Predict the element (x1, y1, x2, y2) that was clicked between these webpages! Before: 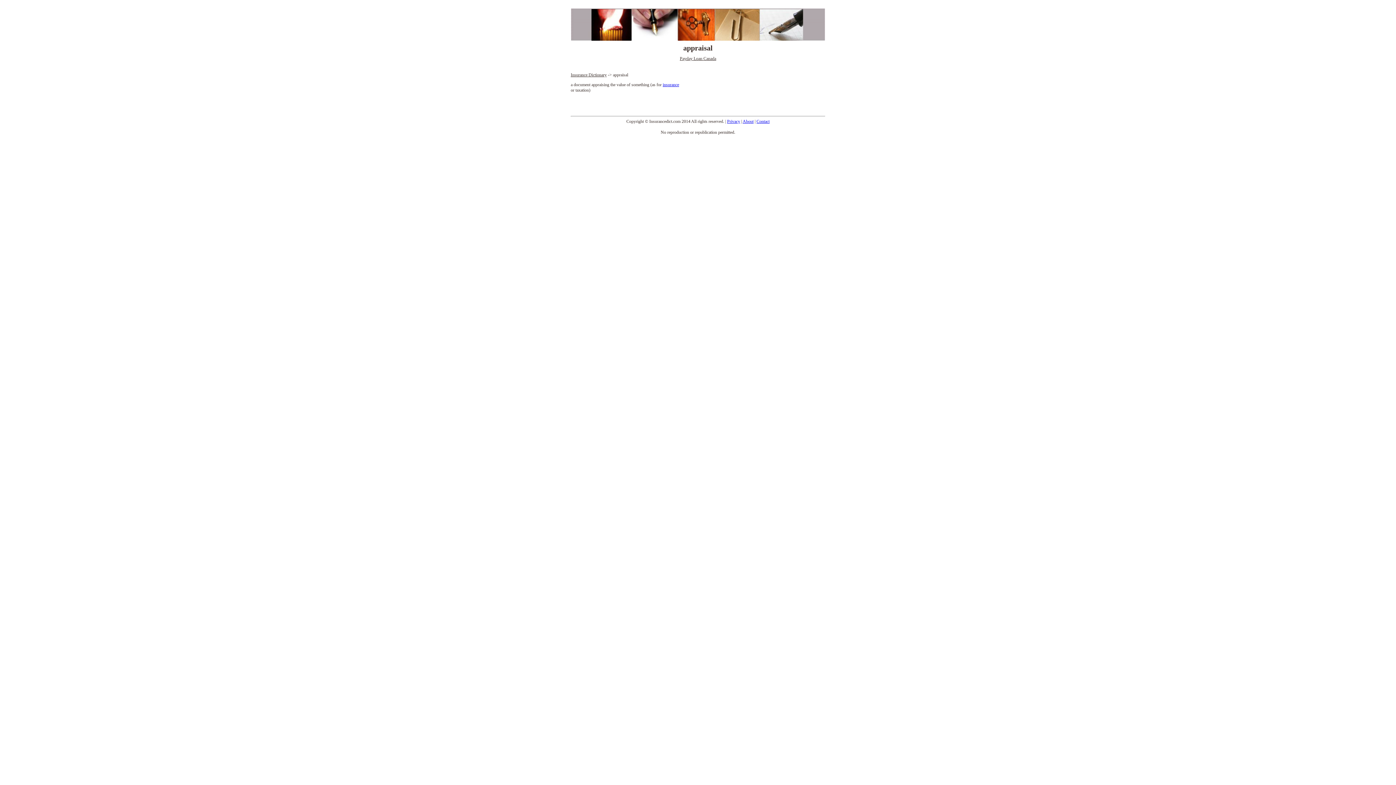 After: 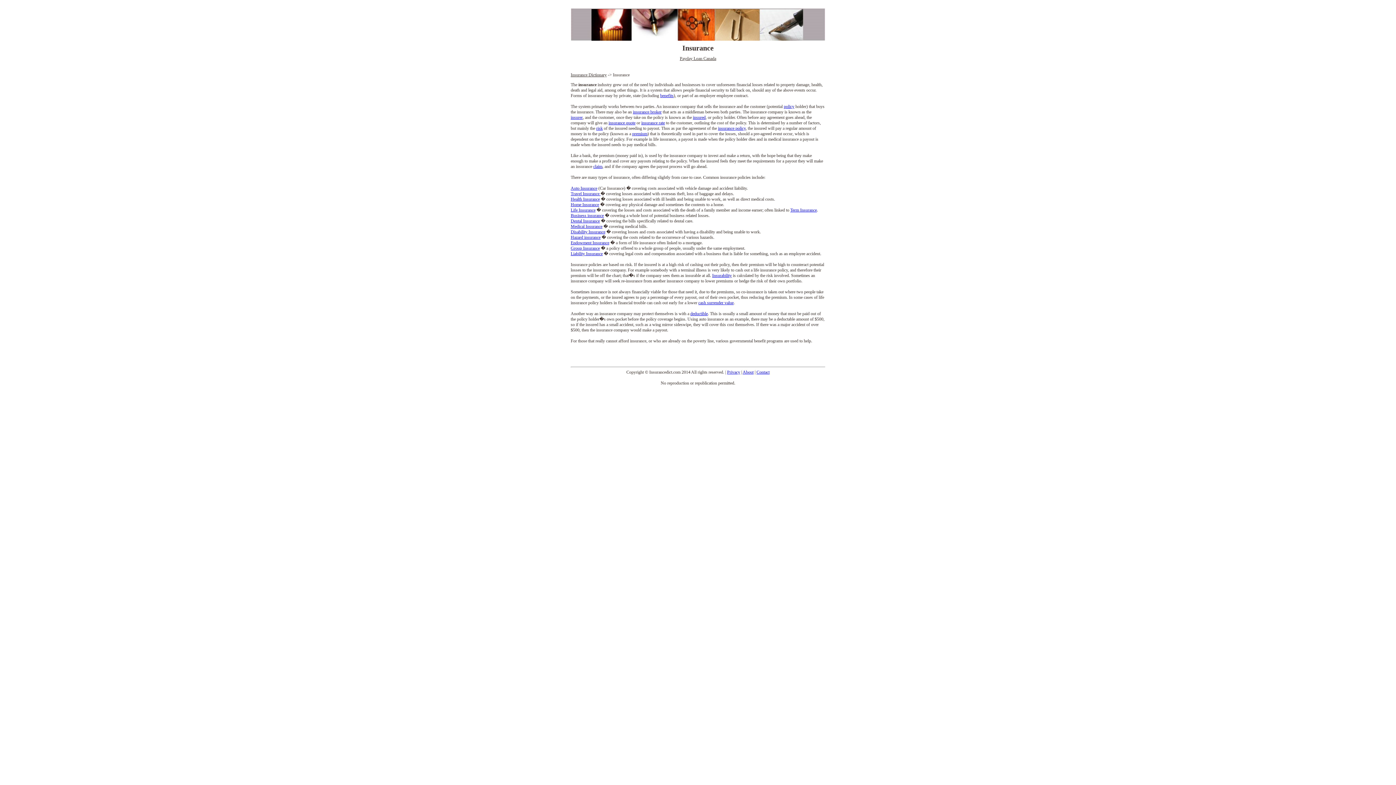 Action: label: insurance bbox: (662, 82, 679, 87)